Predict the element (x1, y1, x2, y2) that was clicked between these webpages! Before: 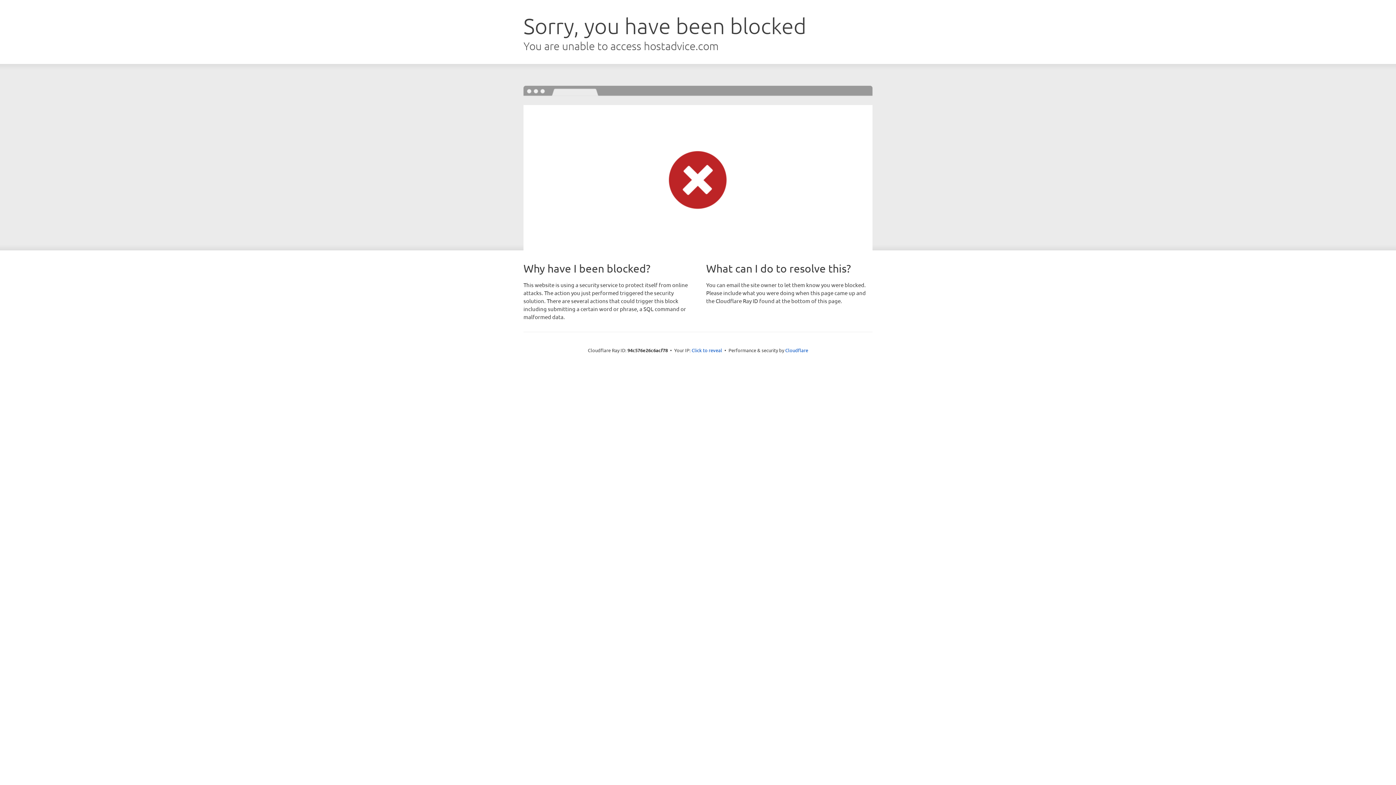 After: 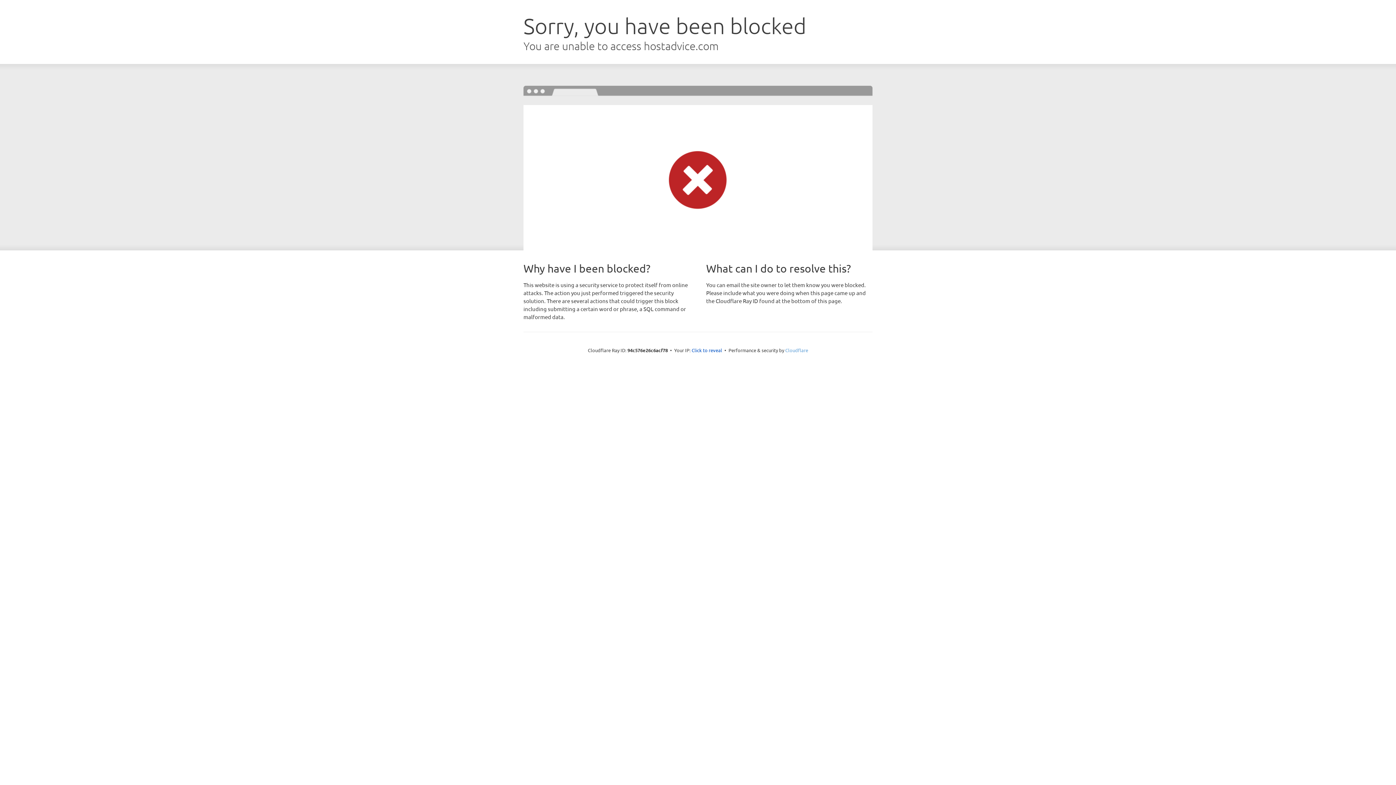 Action: bbox: (785, 347, 808, 353) label: Cloudflare